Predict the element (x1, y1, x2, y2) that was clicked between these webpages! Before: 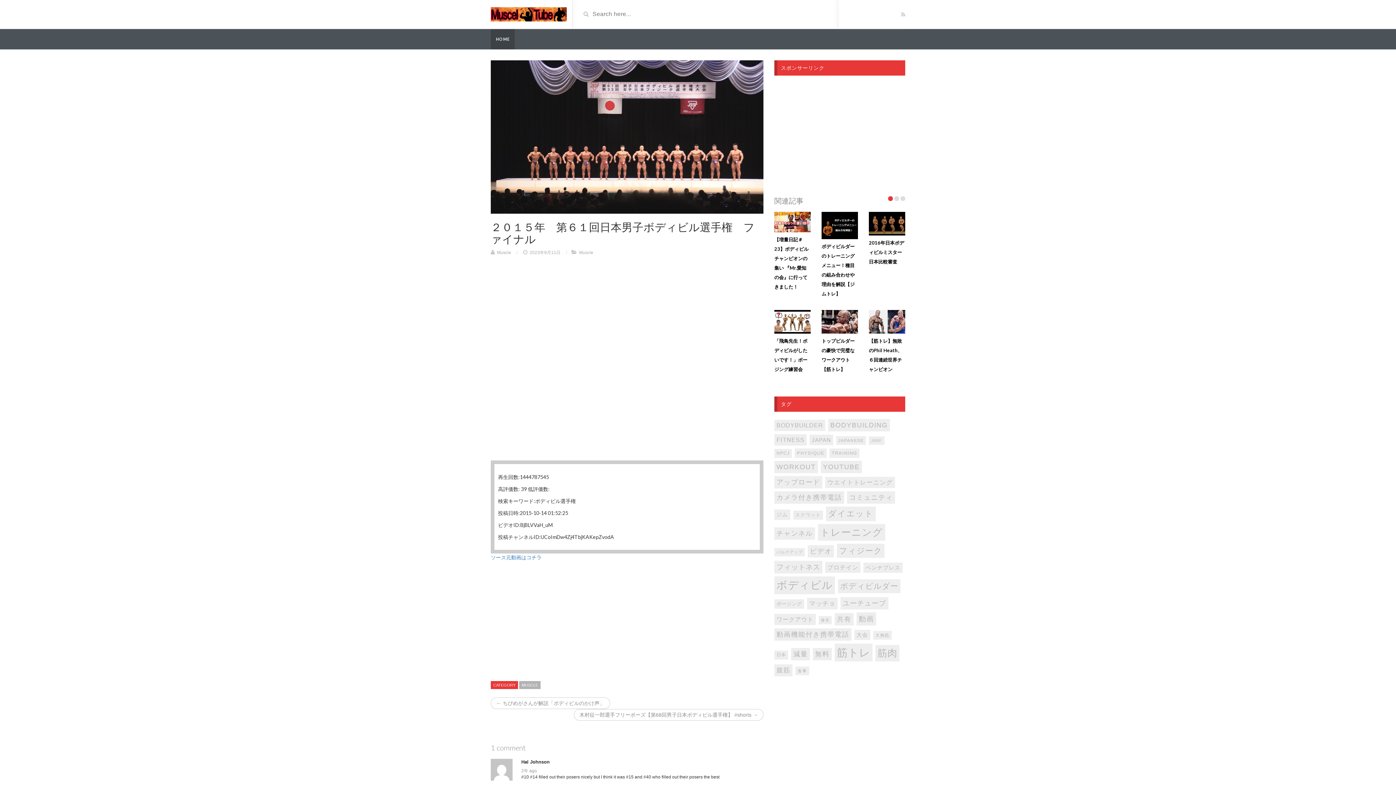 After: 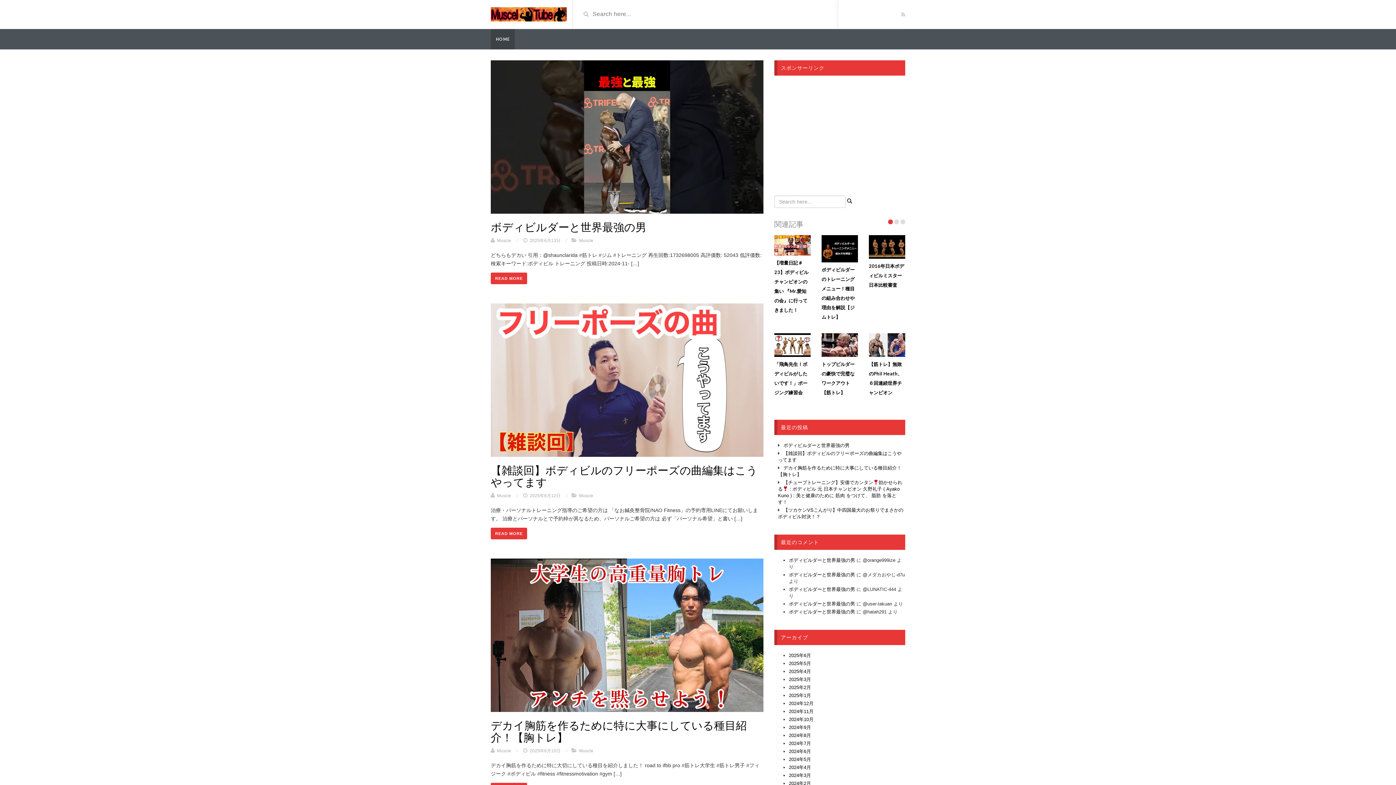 Action: bbox: (490, 10, 566, 16)